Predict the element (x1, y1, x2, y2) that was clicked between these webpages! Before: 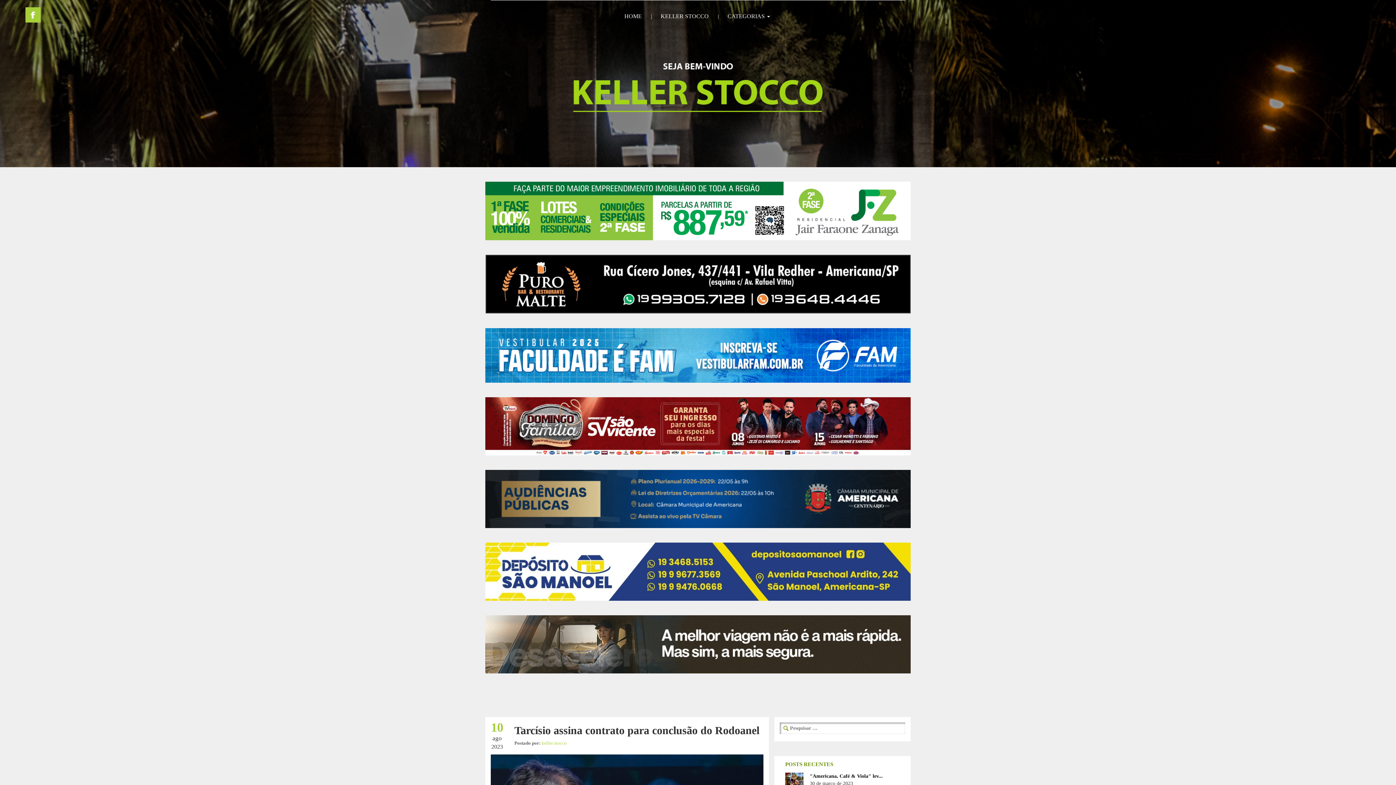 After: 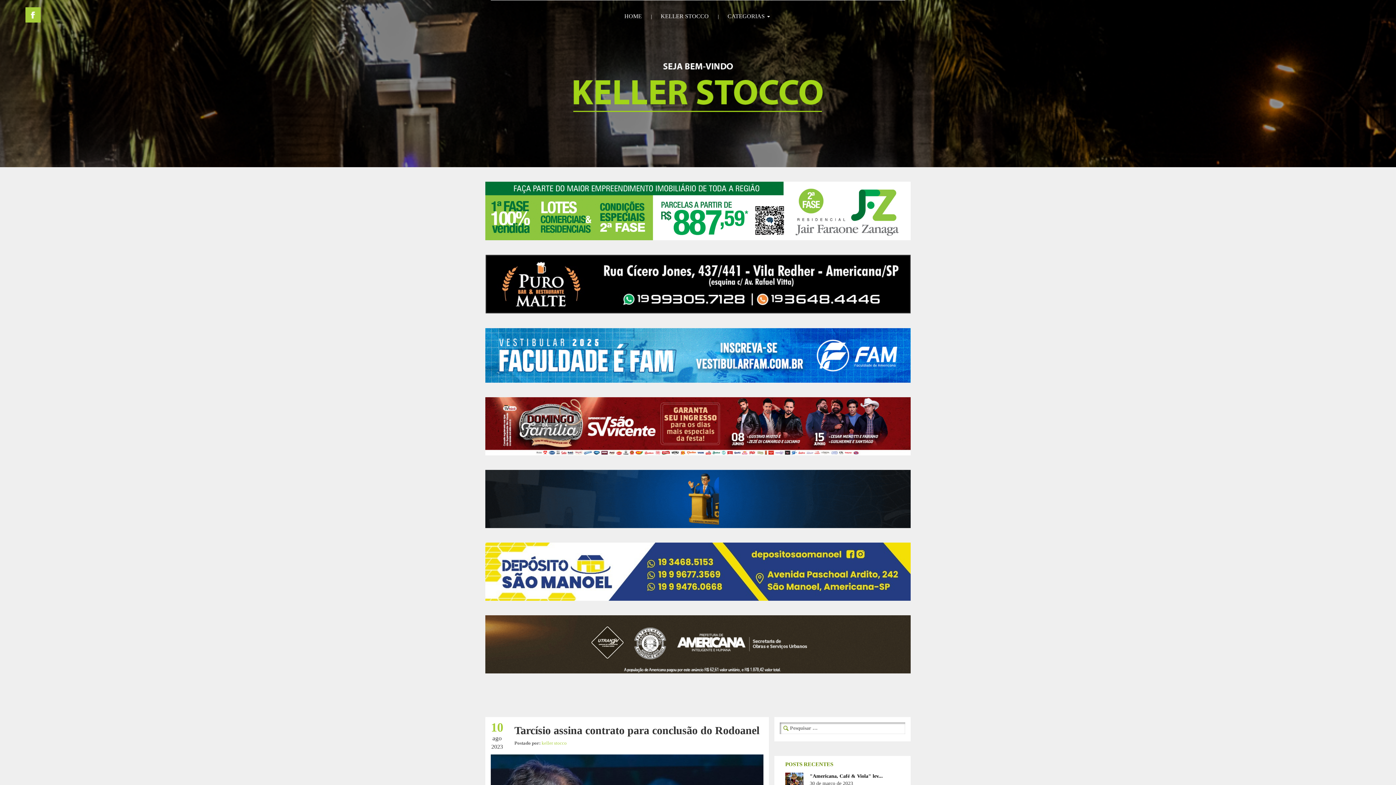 Action: bbox: (10, 0, 40, 26)